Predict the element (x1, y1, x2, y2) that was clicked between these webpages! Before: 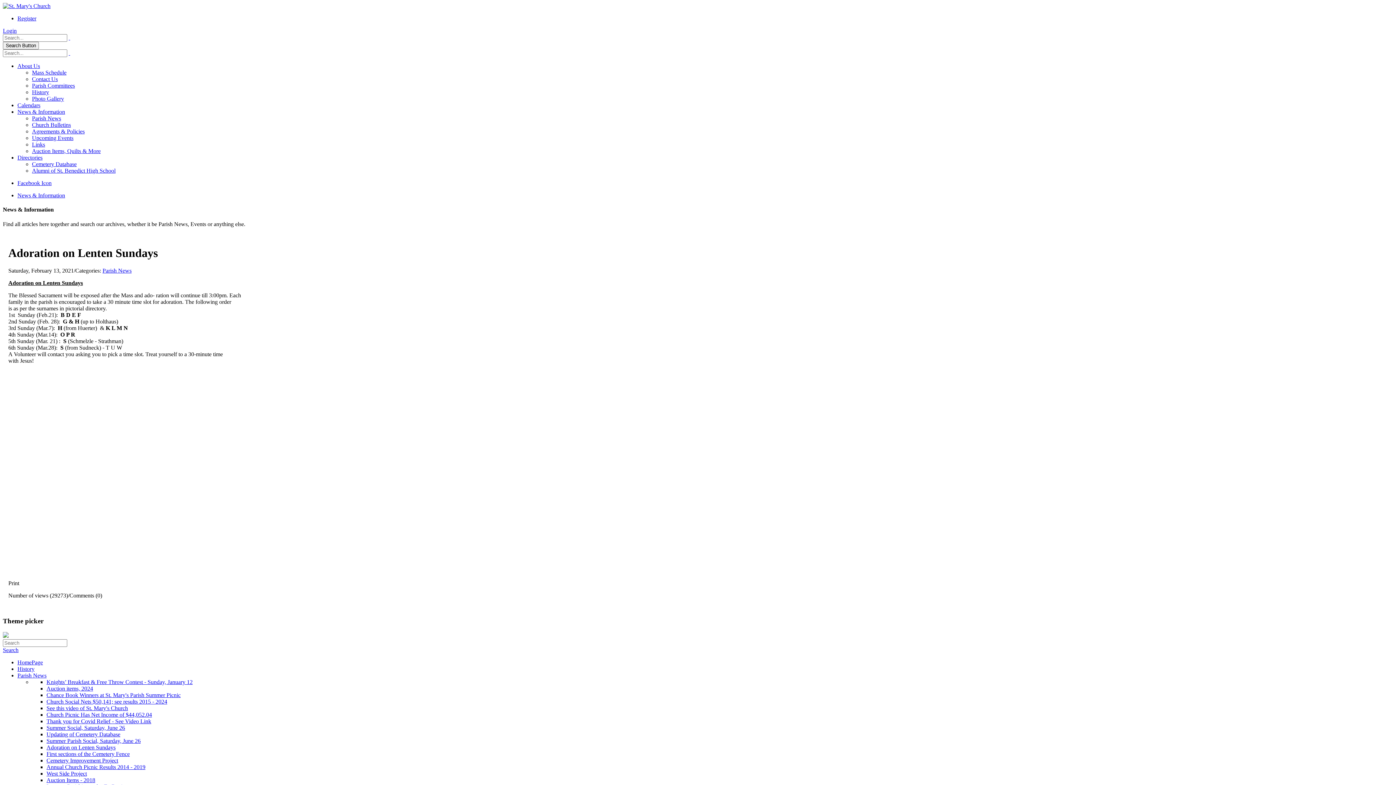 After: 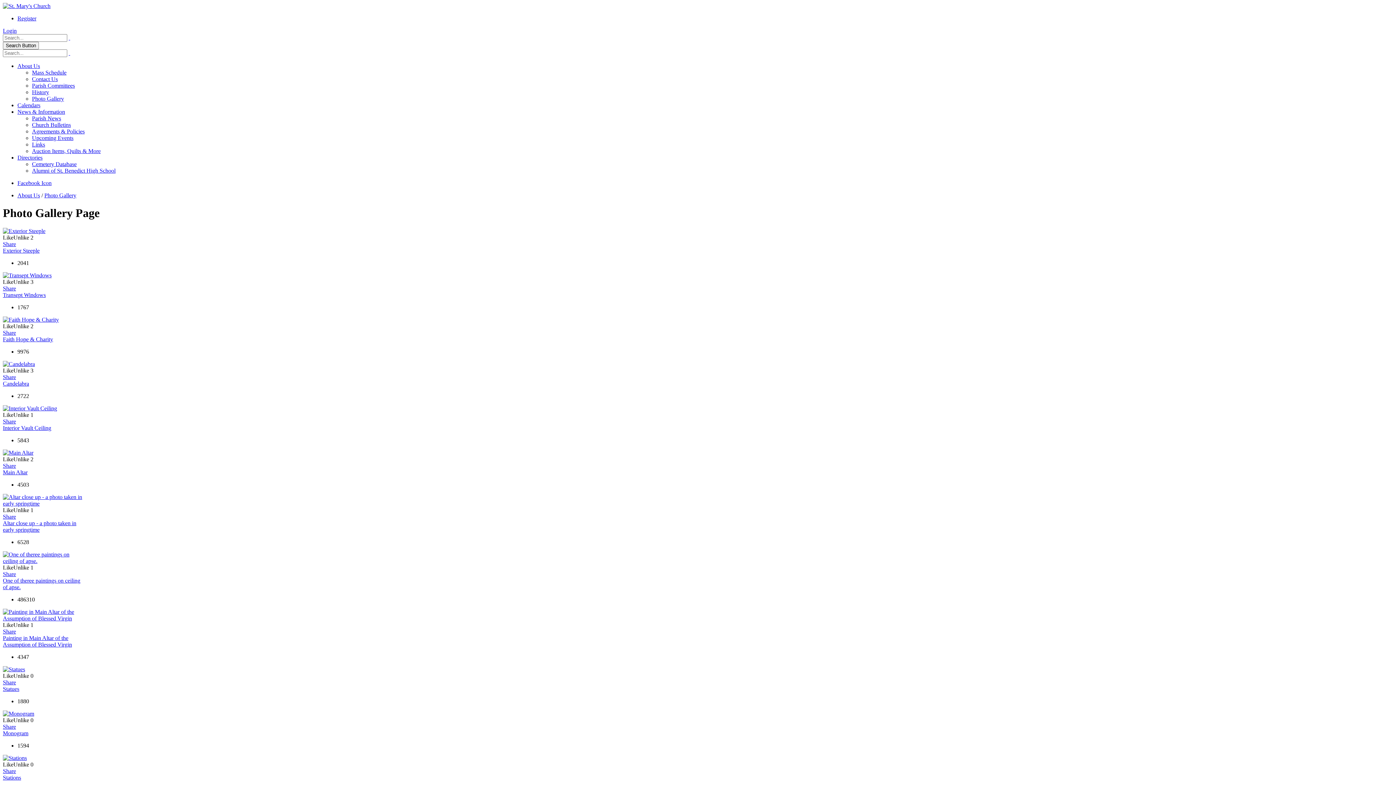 Action: label: Photo Gallery bbox: (32, 95, 64, 101)